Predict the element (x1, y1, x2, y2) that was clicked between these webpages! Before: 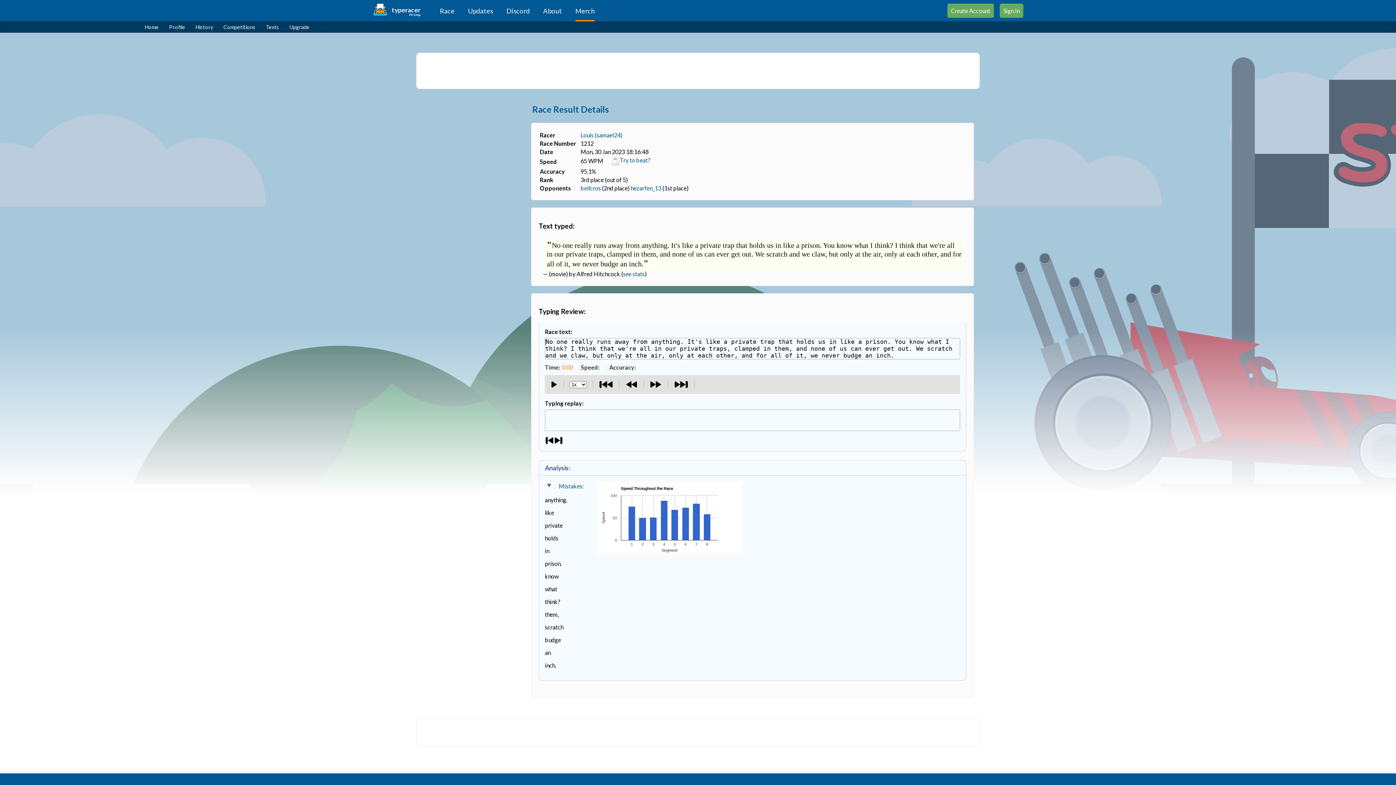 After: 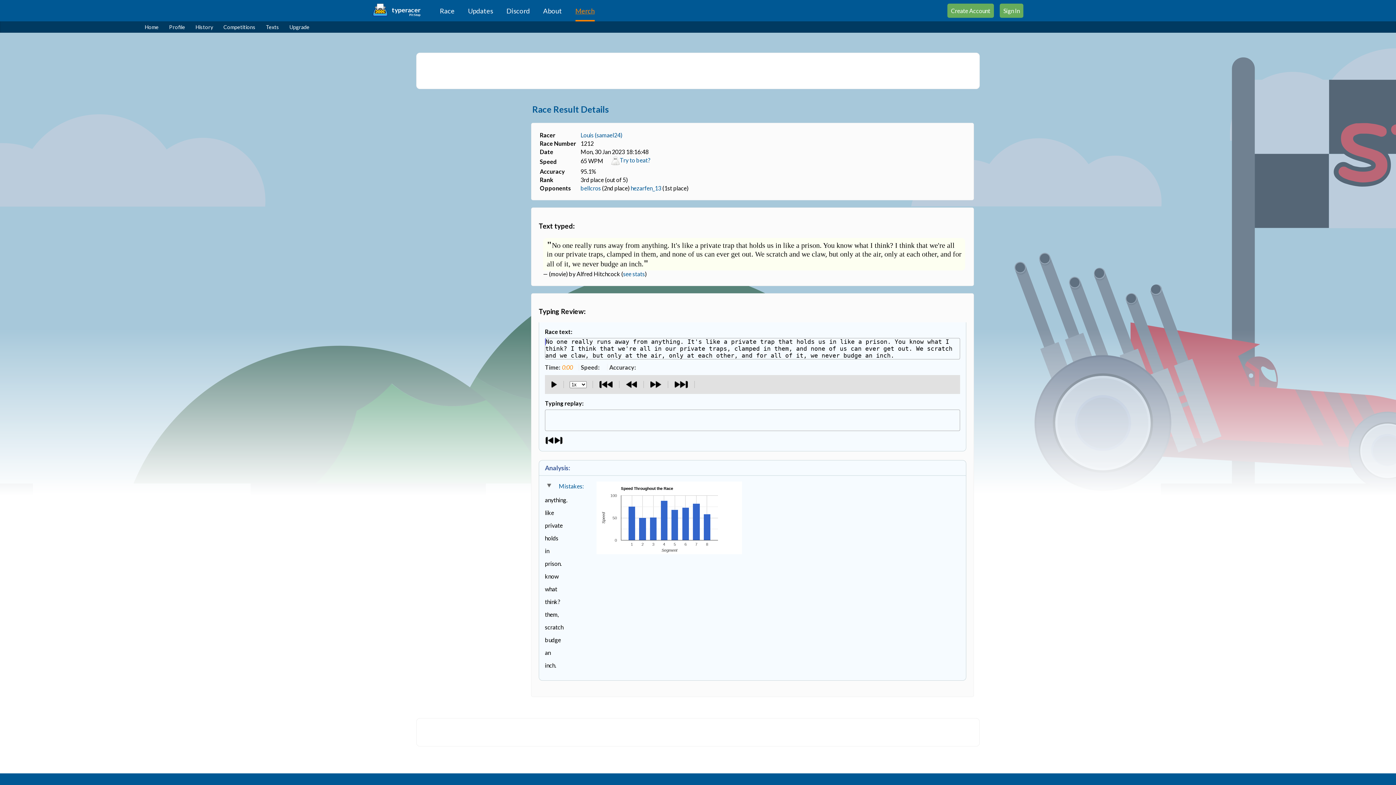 Action: bbox: (575, 0, 594, 21) label: Merch